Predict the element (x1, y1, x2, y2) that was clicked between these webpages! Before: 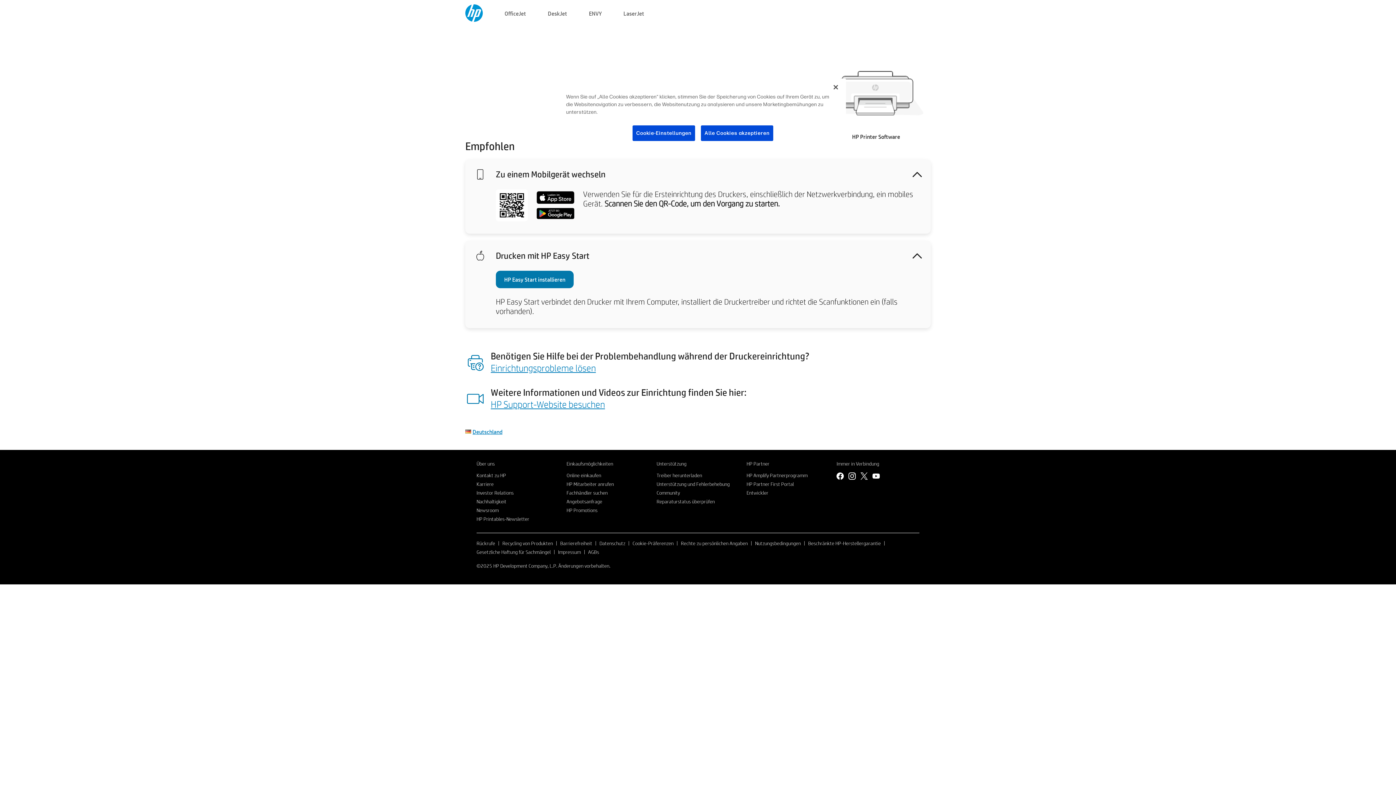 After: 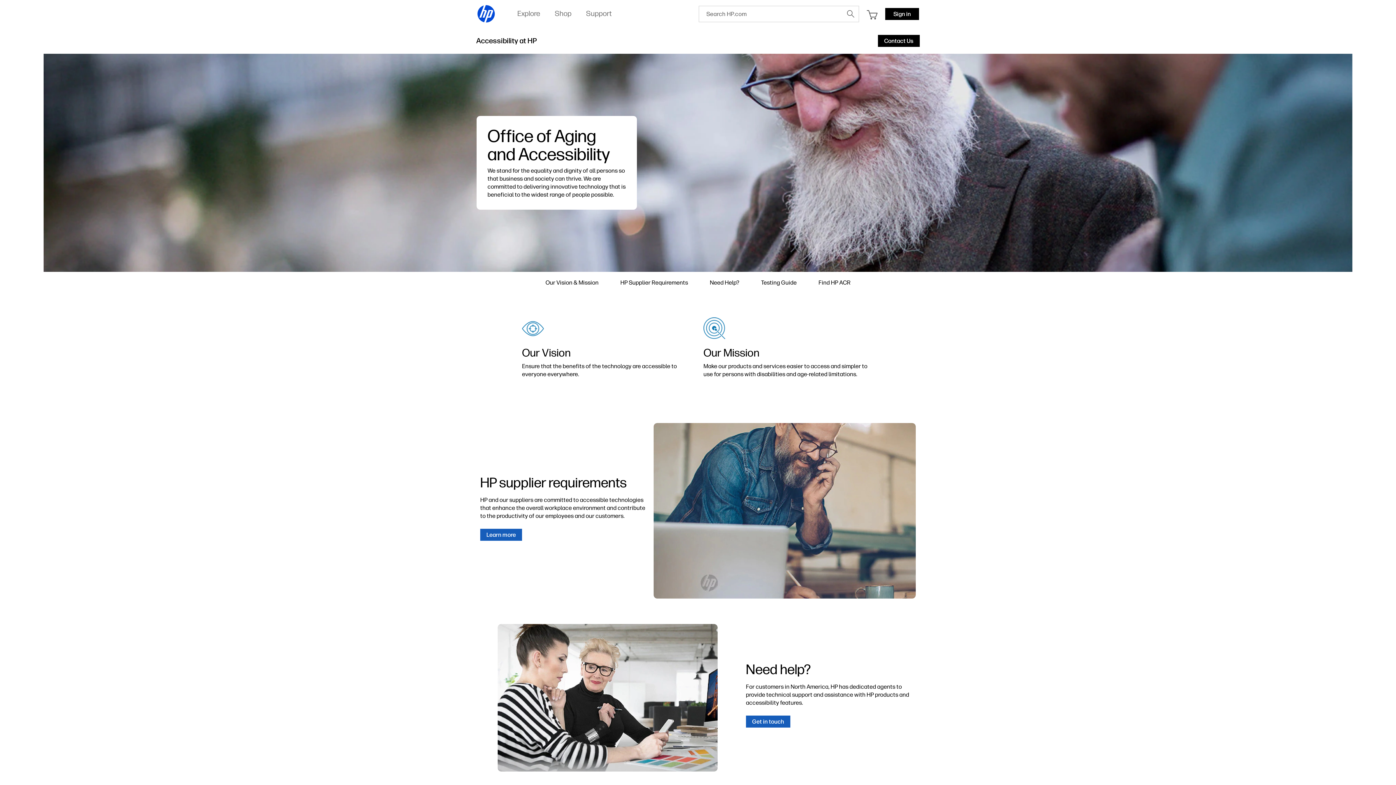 Action: label: Barrierefreiheit bbox: (560, 540, 592, 546)